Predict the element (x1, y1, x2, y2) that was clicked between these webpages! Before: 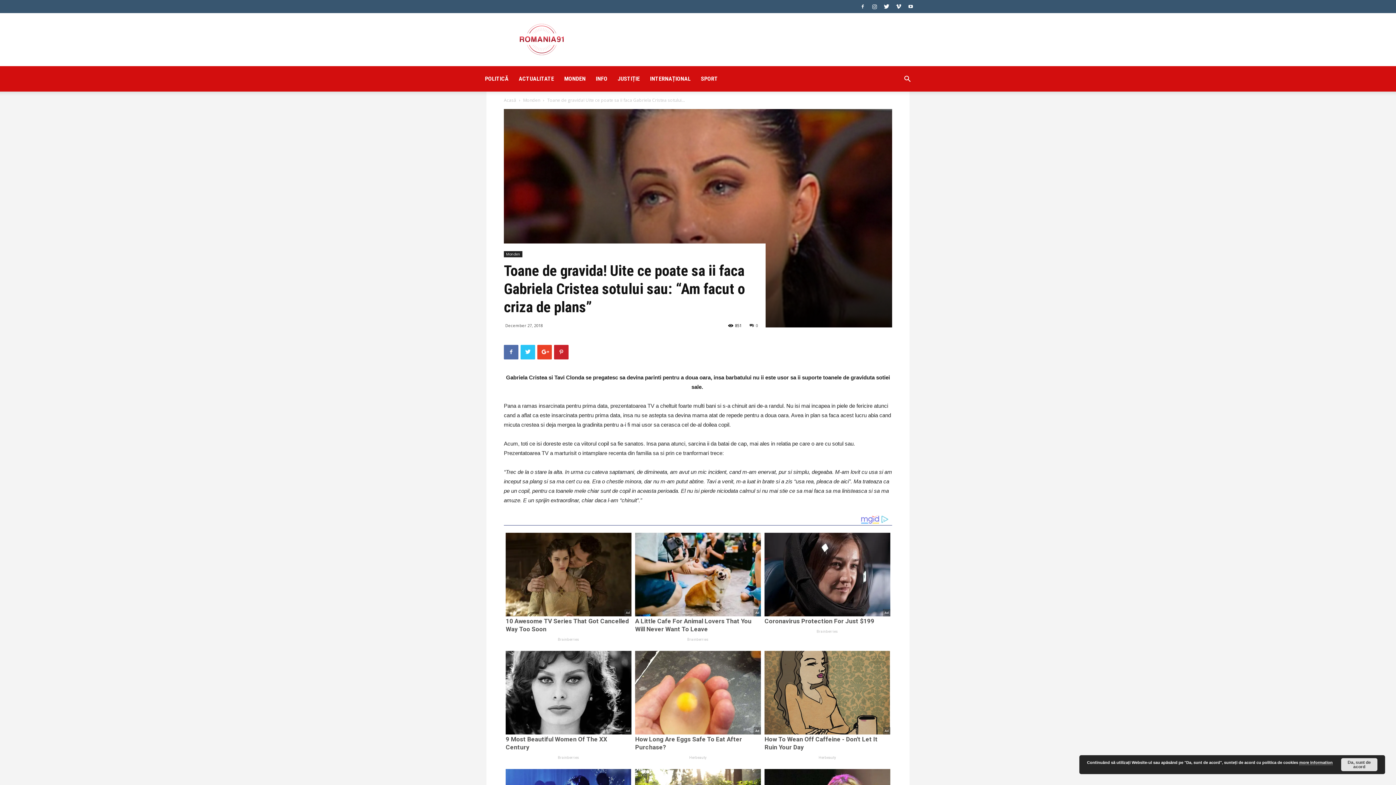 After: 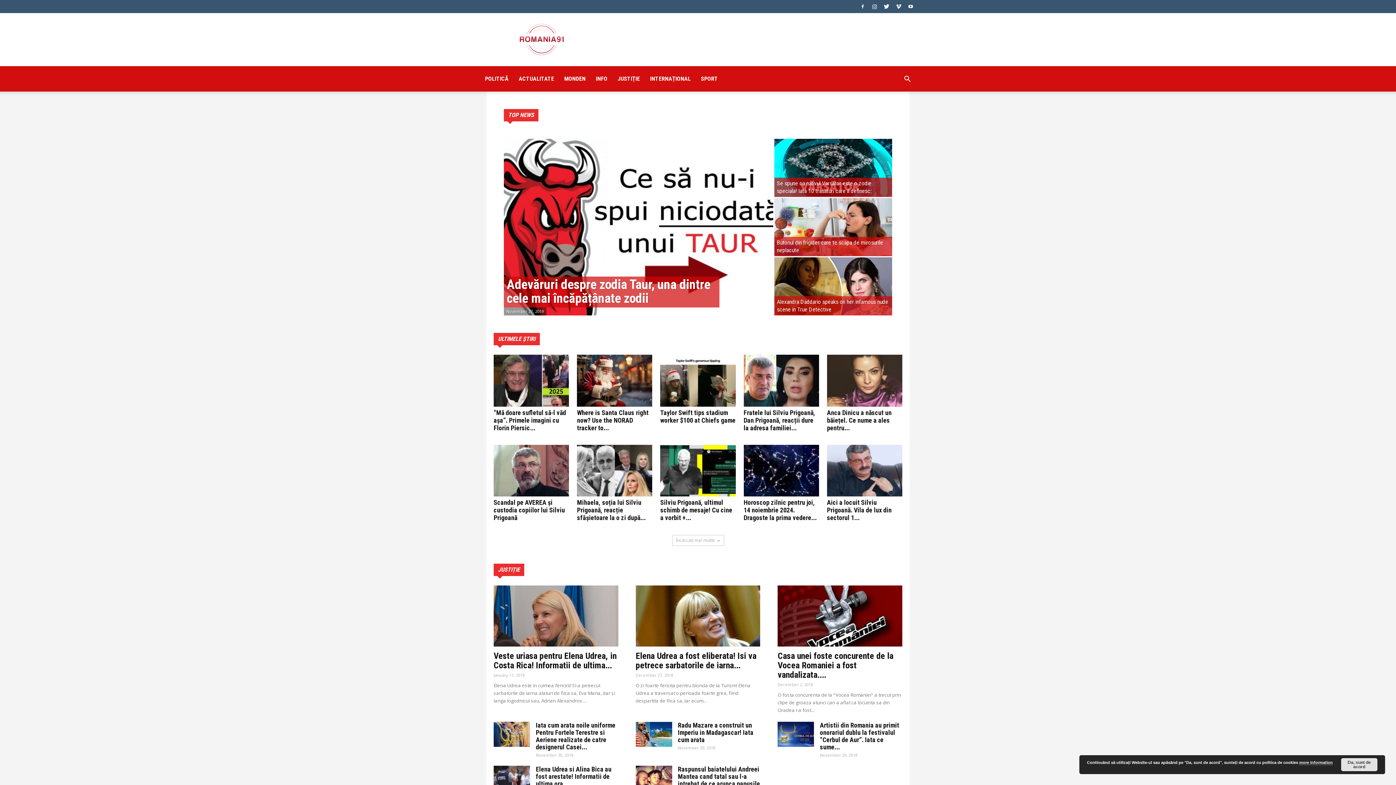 Action: bbox: (504, 97, 516, 103) label: Acasă